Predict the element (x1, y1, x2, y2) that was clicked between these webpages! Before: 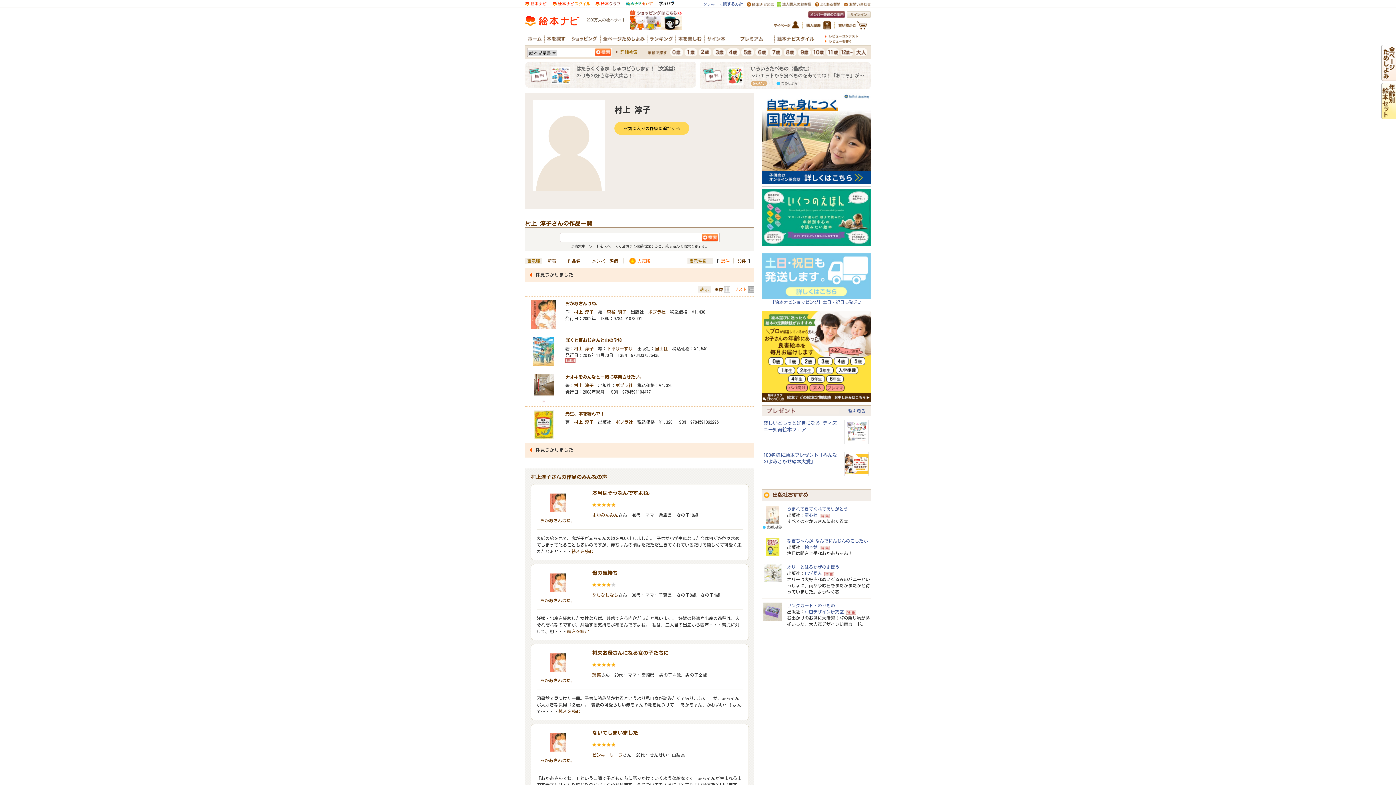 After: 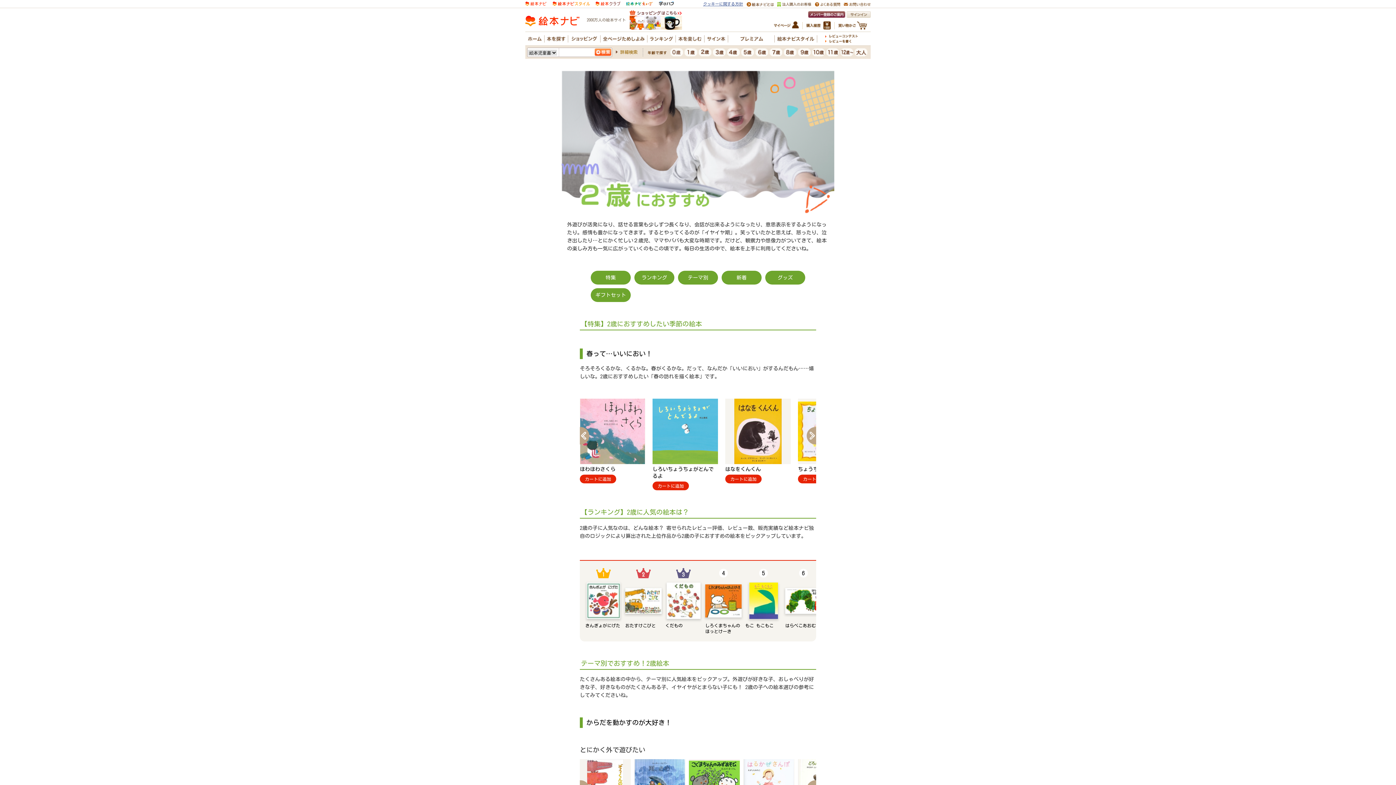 Action: bbox: (698, 51, 711, 56)